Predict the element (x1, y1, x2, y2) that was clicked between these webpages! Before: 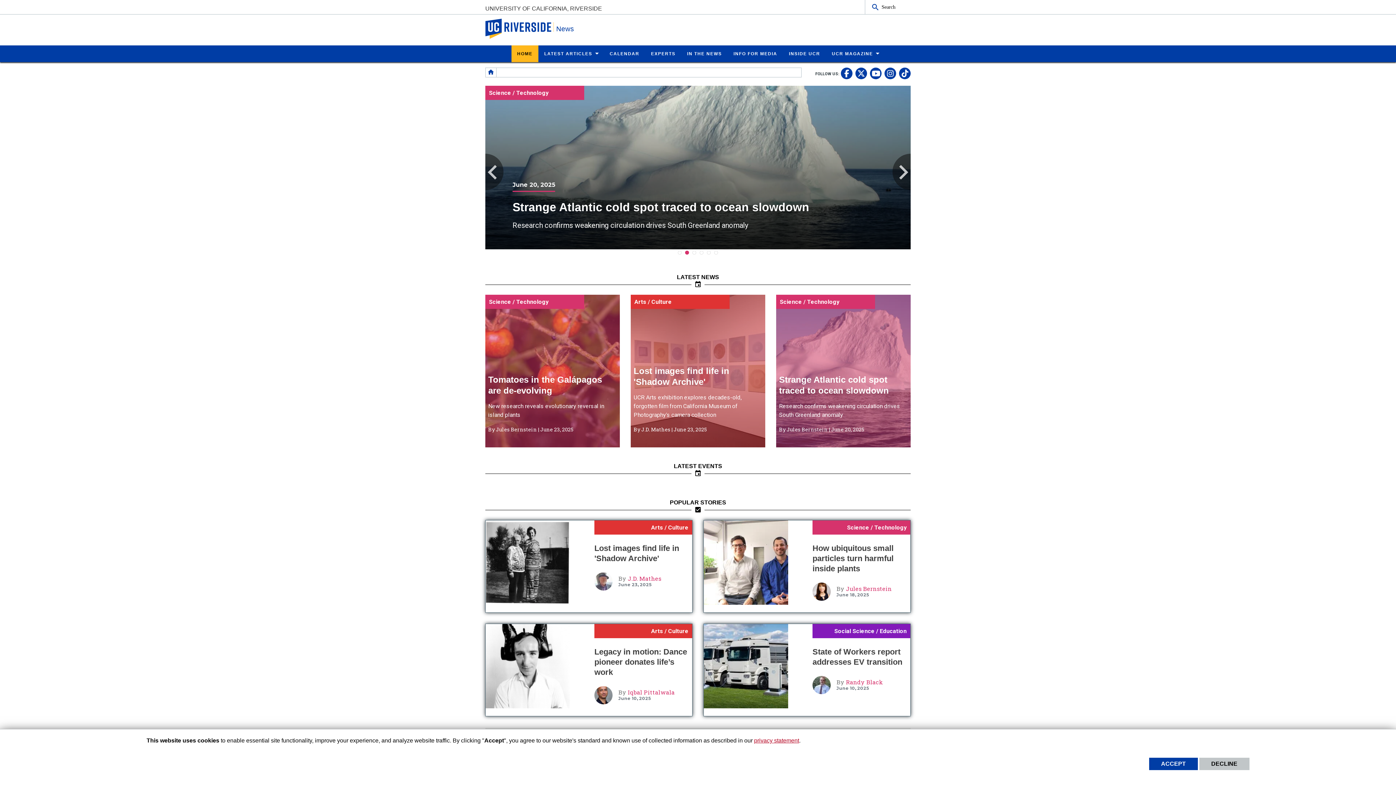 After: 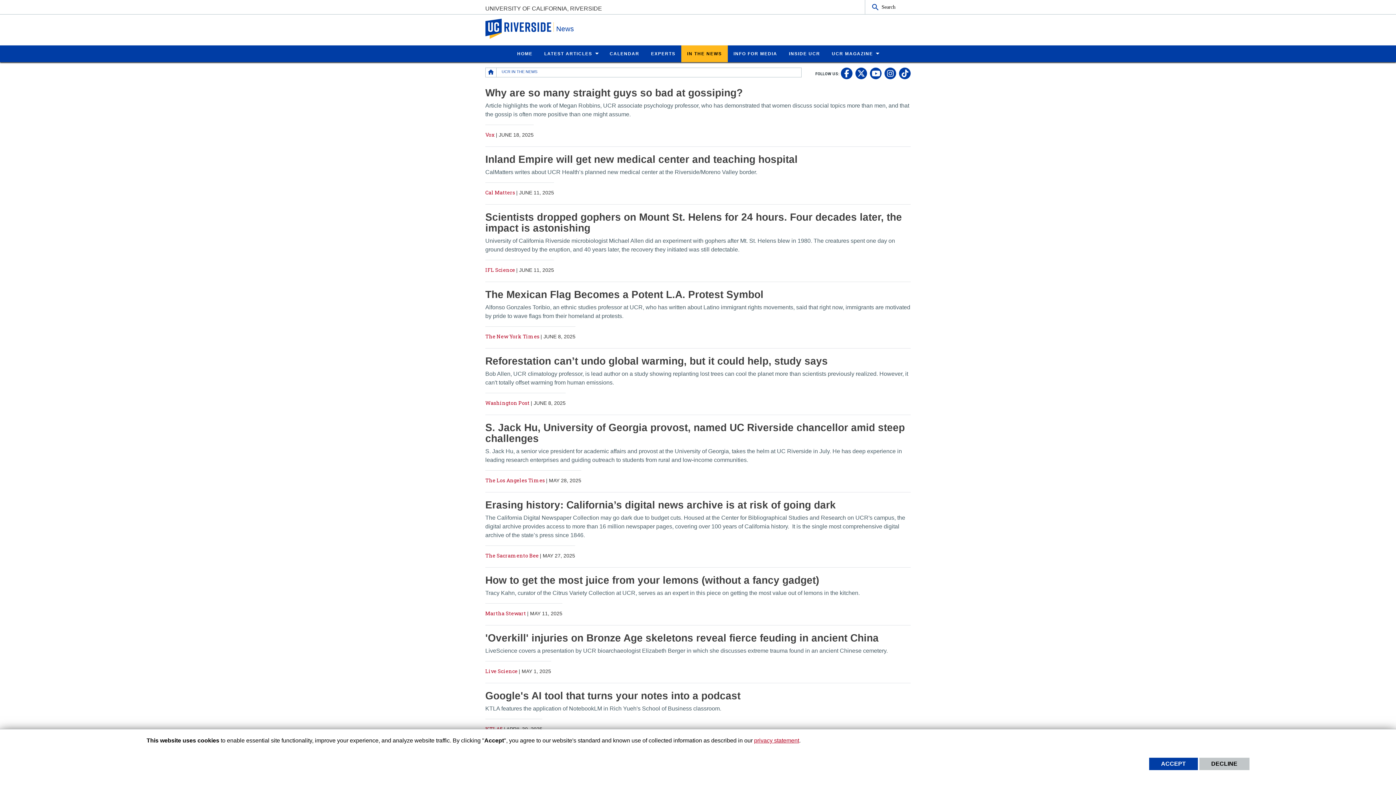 Action: label: IN THE NEWS bbox: (681, 45, 727, 62)